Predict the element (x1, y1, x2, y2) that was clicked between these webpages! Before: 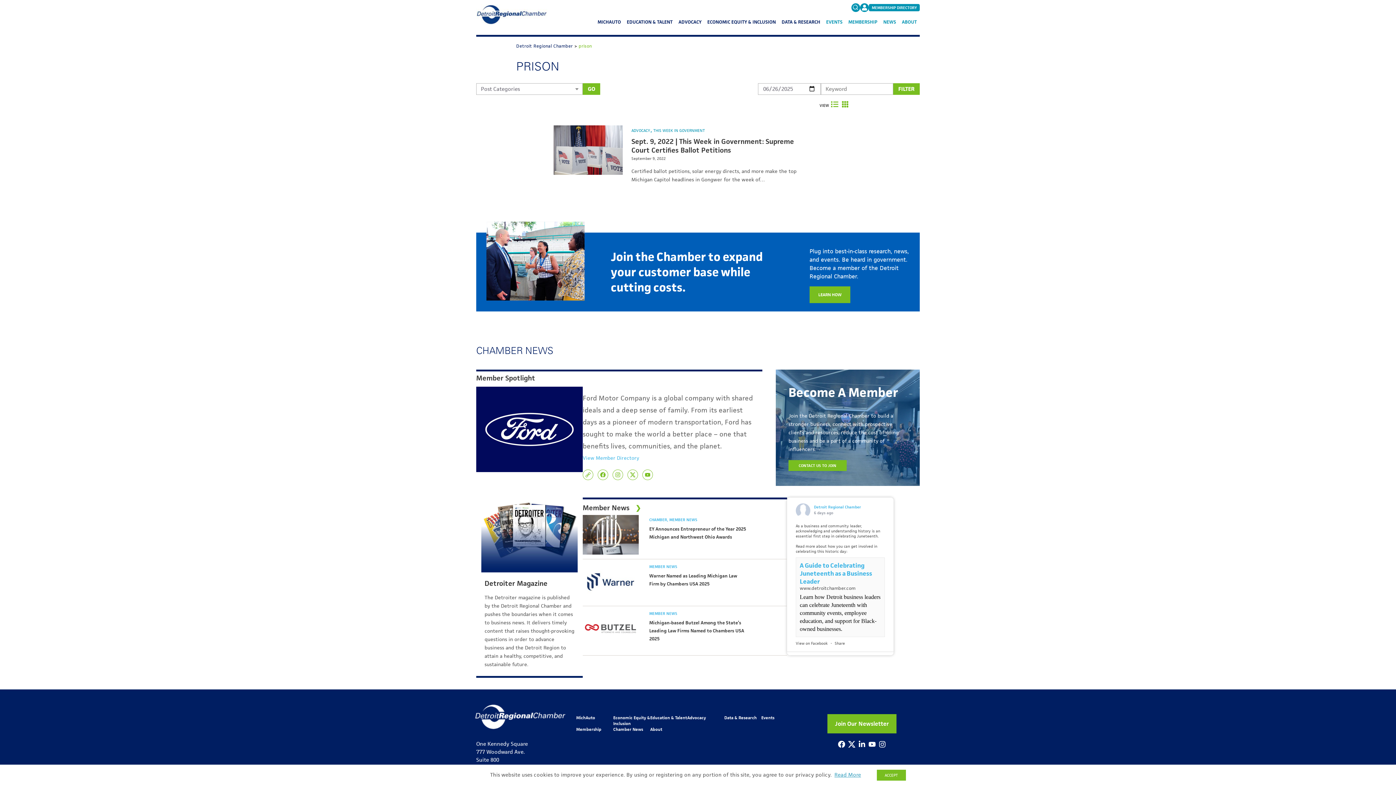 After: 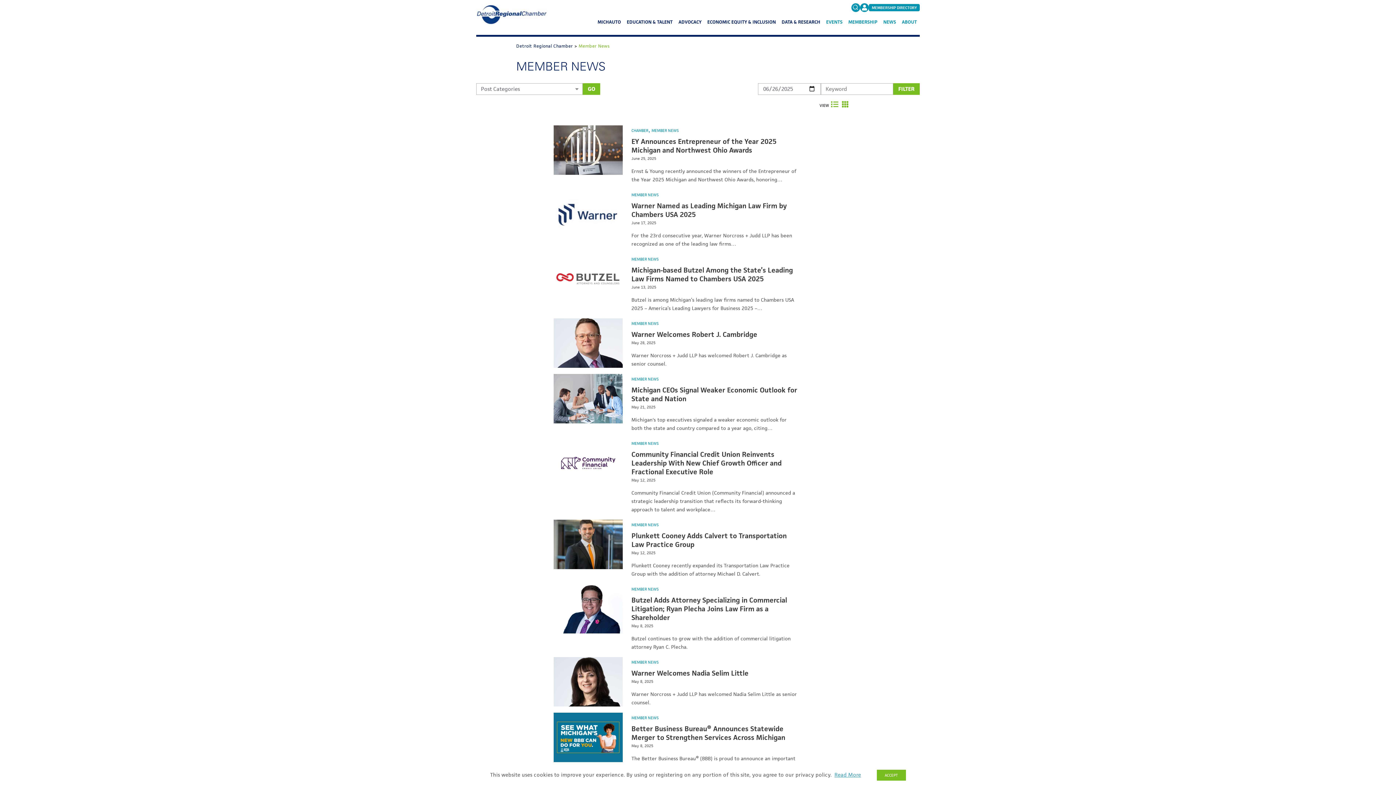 Action: bbox: (669, 517, 697, 522) label: MEMBER NEWS